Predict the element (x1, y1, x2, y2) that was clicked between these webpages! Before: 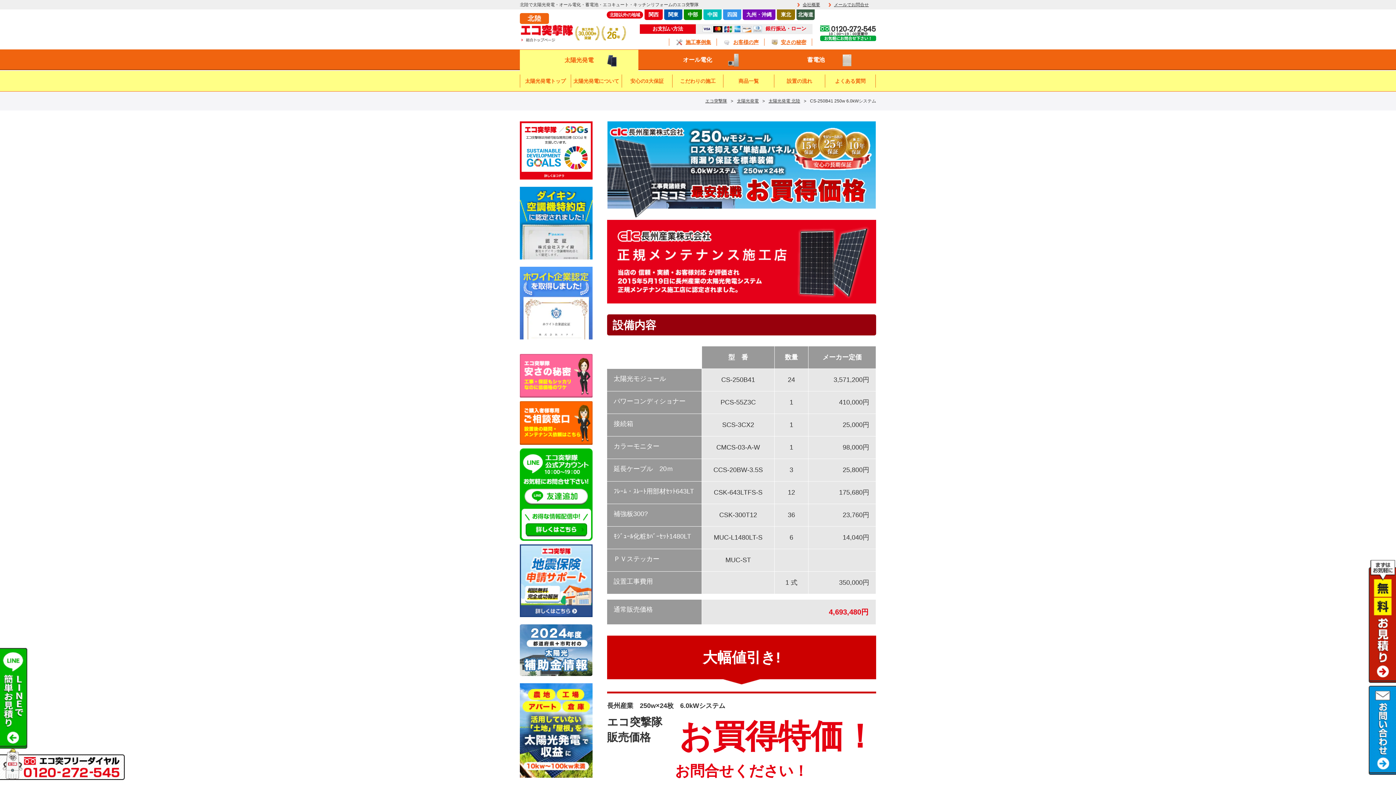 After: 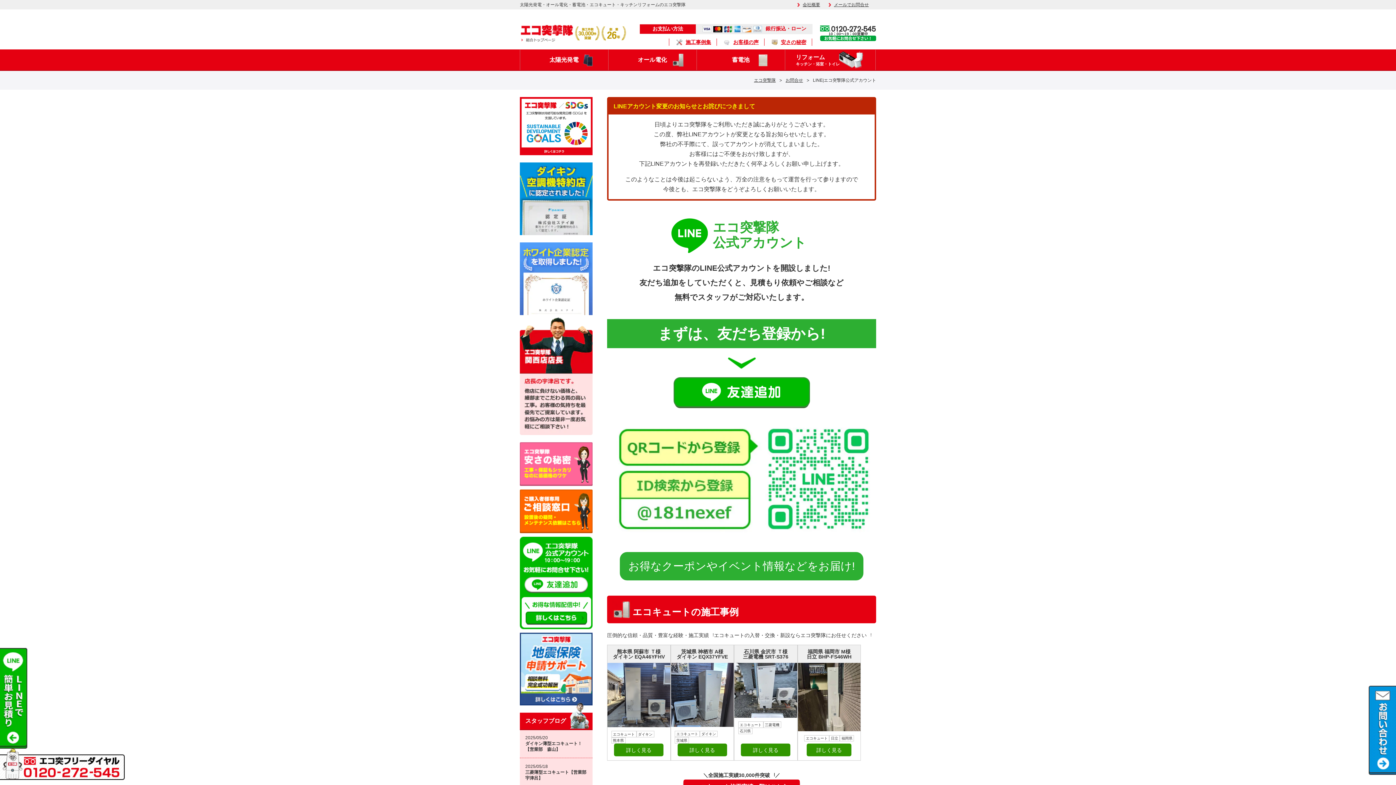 Action: bbox: (525, 531, 587, 537)